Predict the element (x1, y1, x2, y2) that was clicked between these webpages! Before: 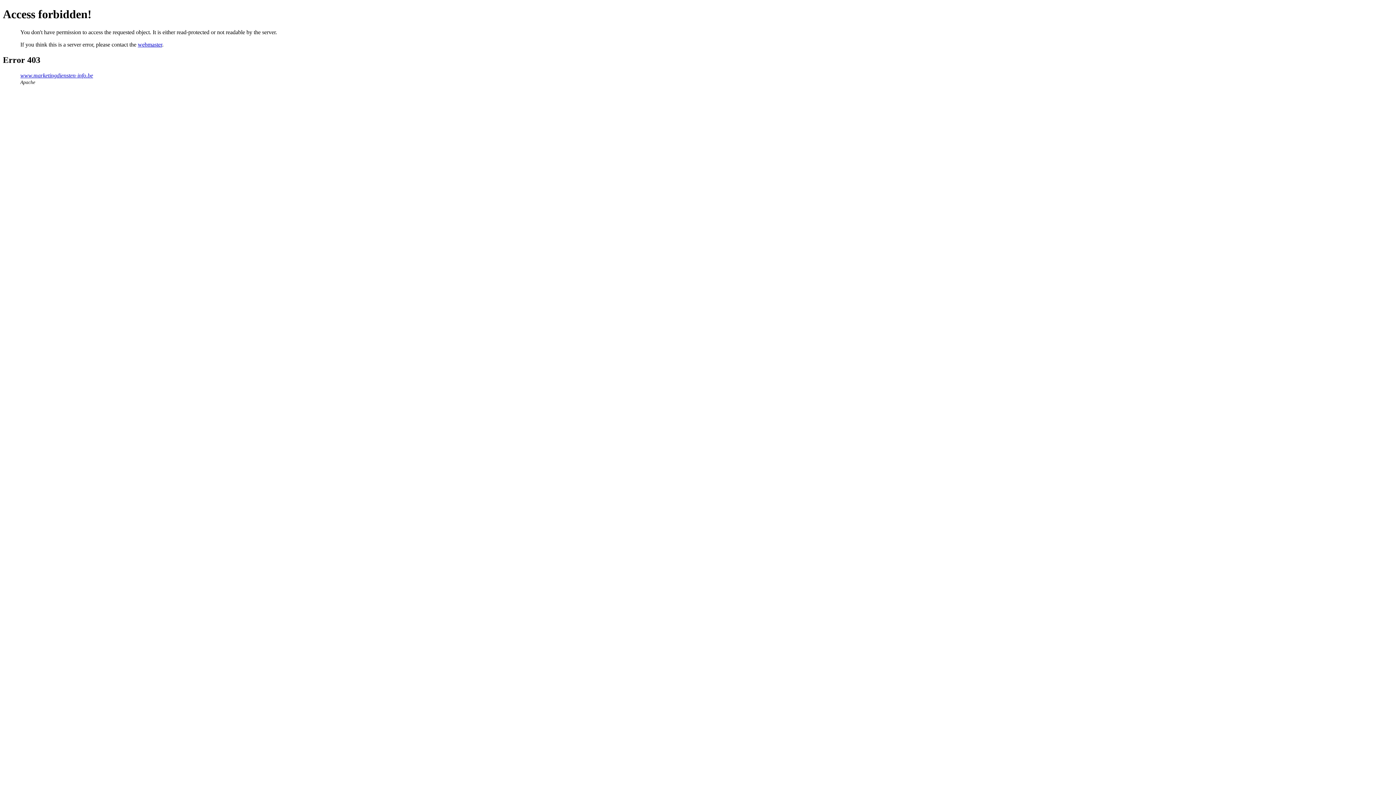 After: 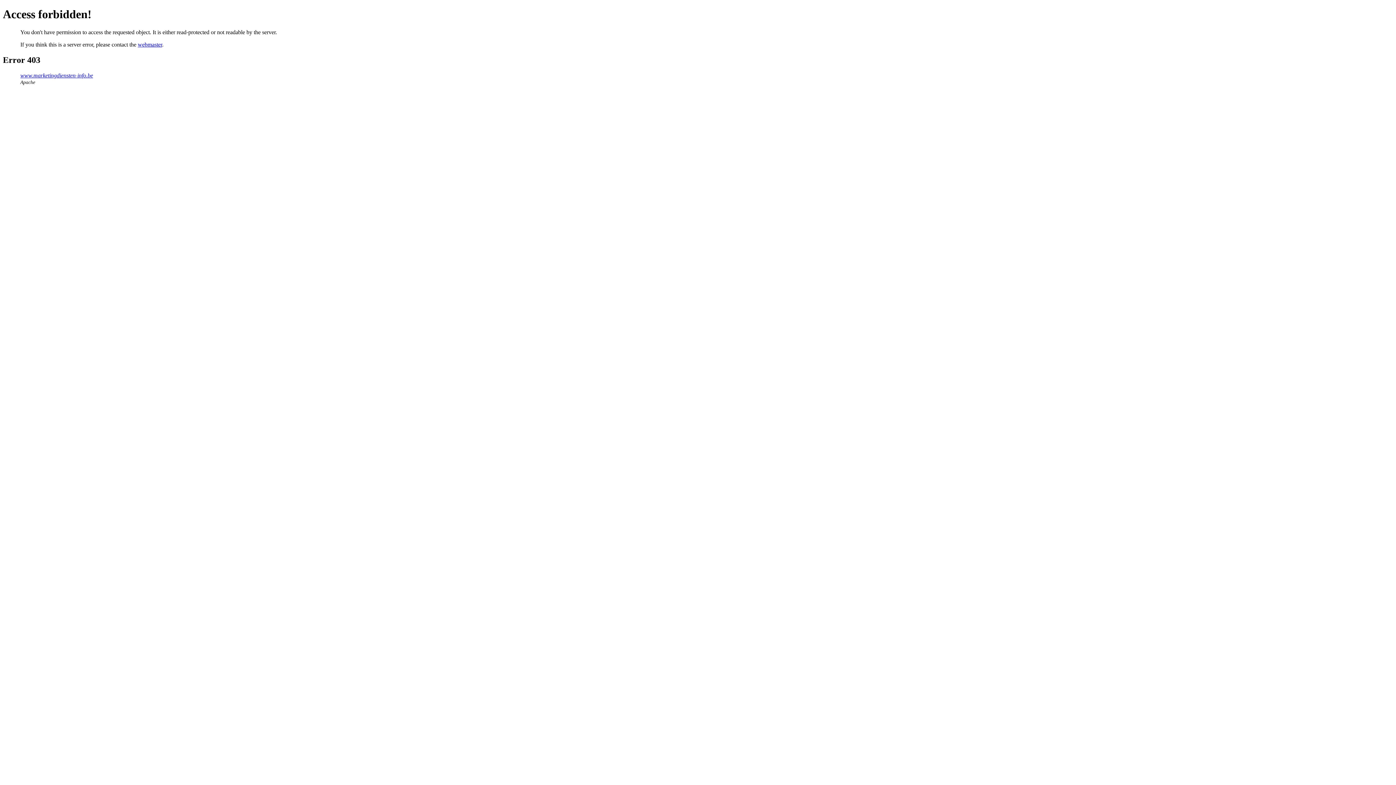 Action: bbox: (137, 41, 162, 47) label: webmaster